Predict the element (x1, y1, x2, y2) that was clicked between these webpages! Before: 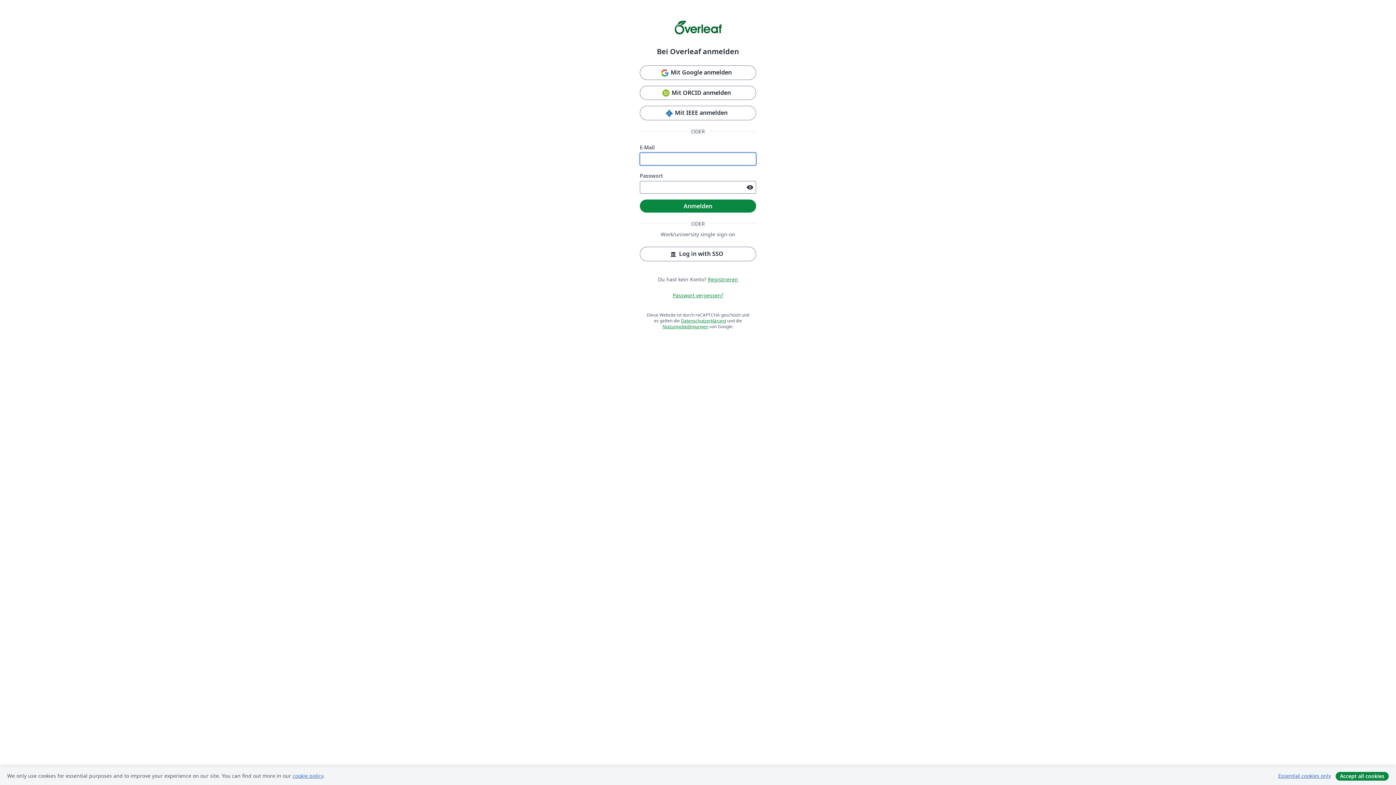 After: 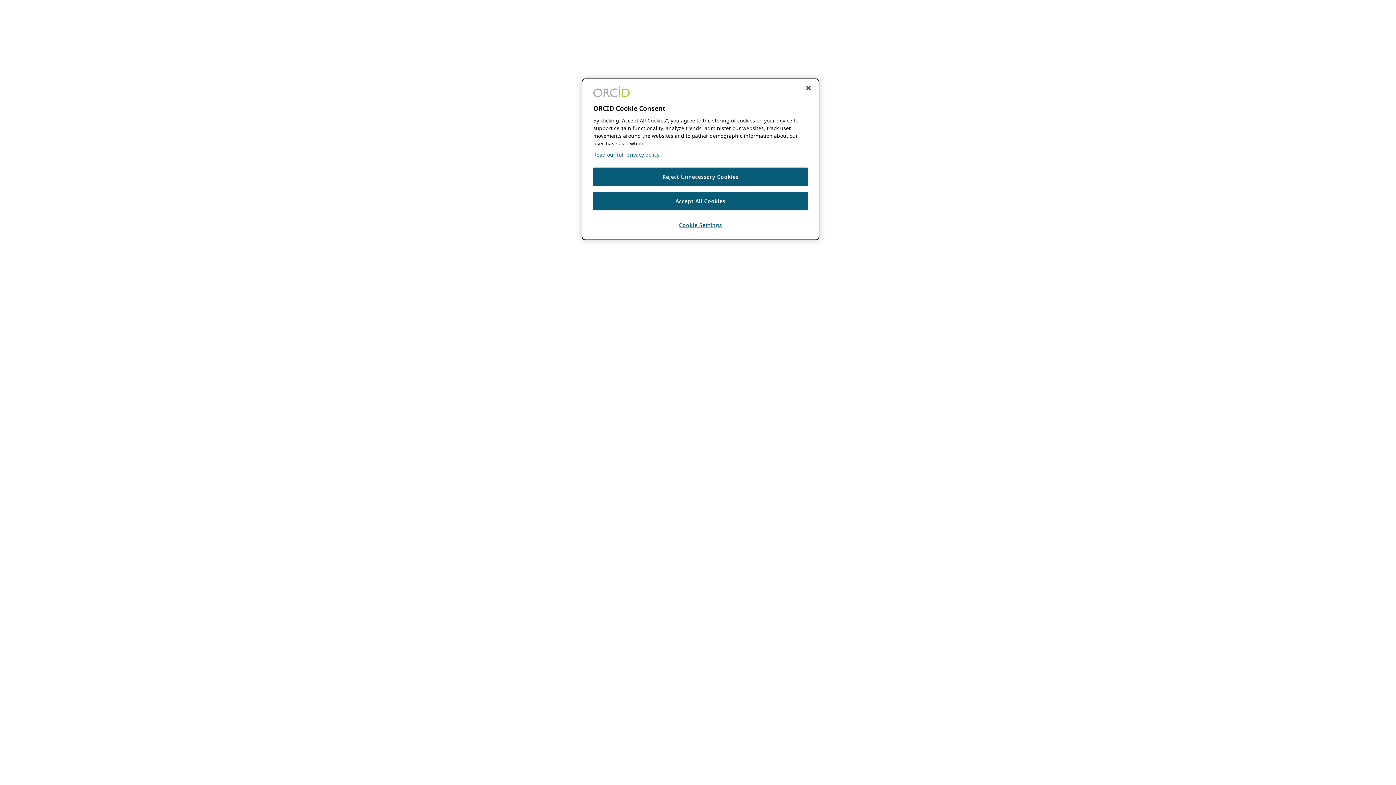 Action: bbox: (640, 85, 756, 100) label: Mit ORCID anmelden